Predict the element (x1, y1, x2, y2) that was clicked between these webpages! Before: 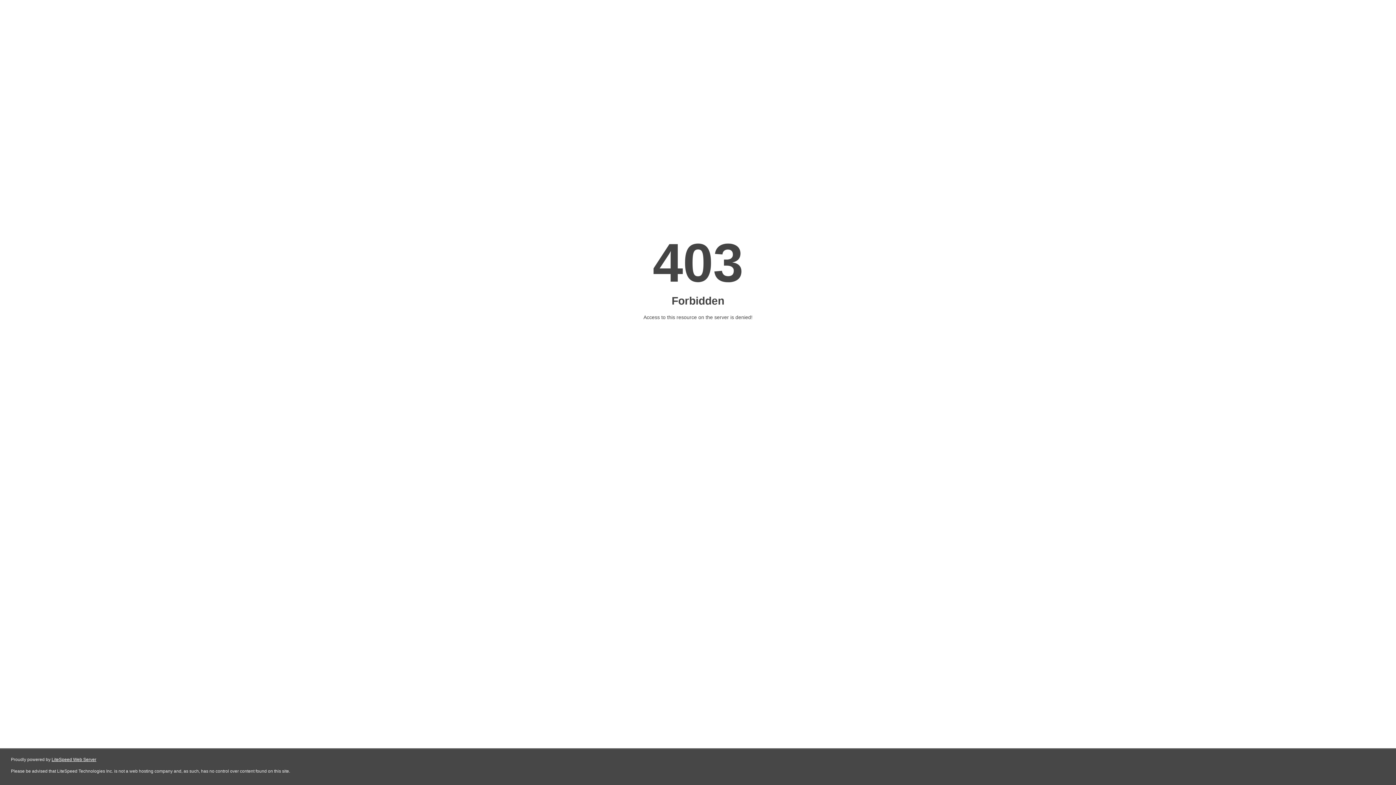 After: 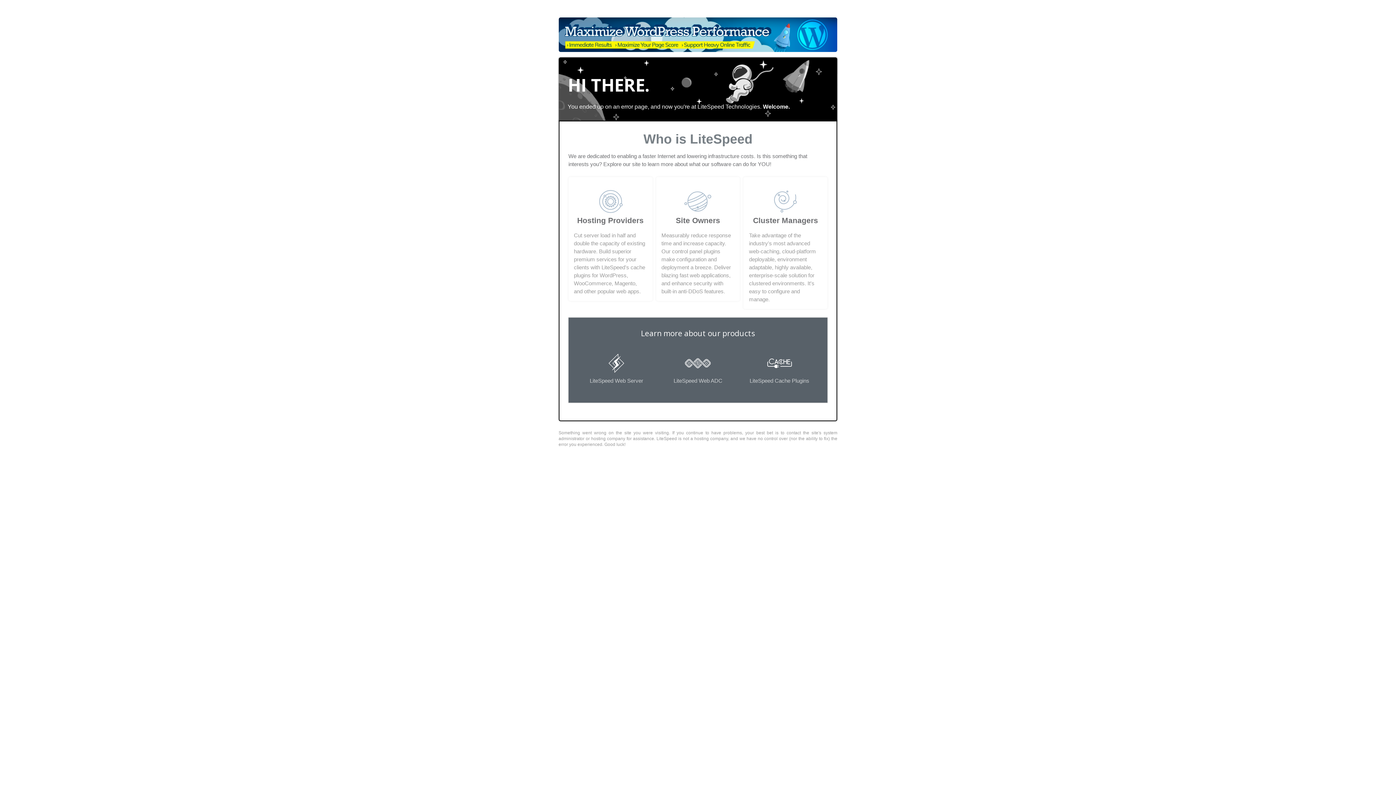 Action: label: LiteSpeed Web Server bbox: (51, 757, 96, 762)